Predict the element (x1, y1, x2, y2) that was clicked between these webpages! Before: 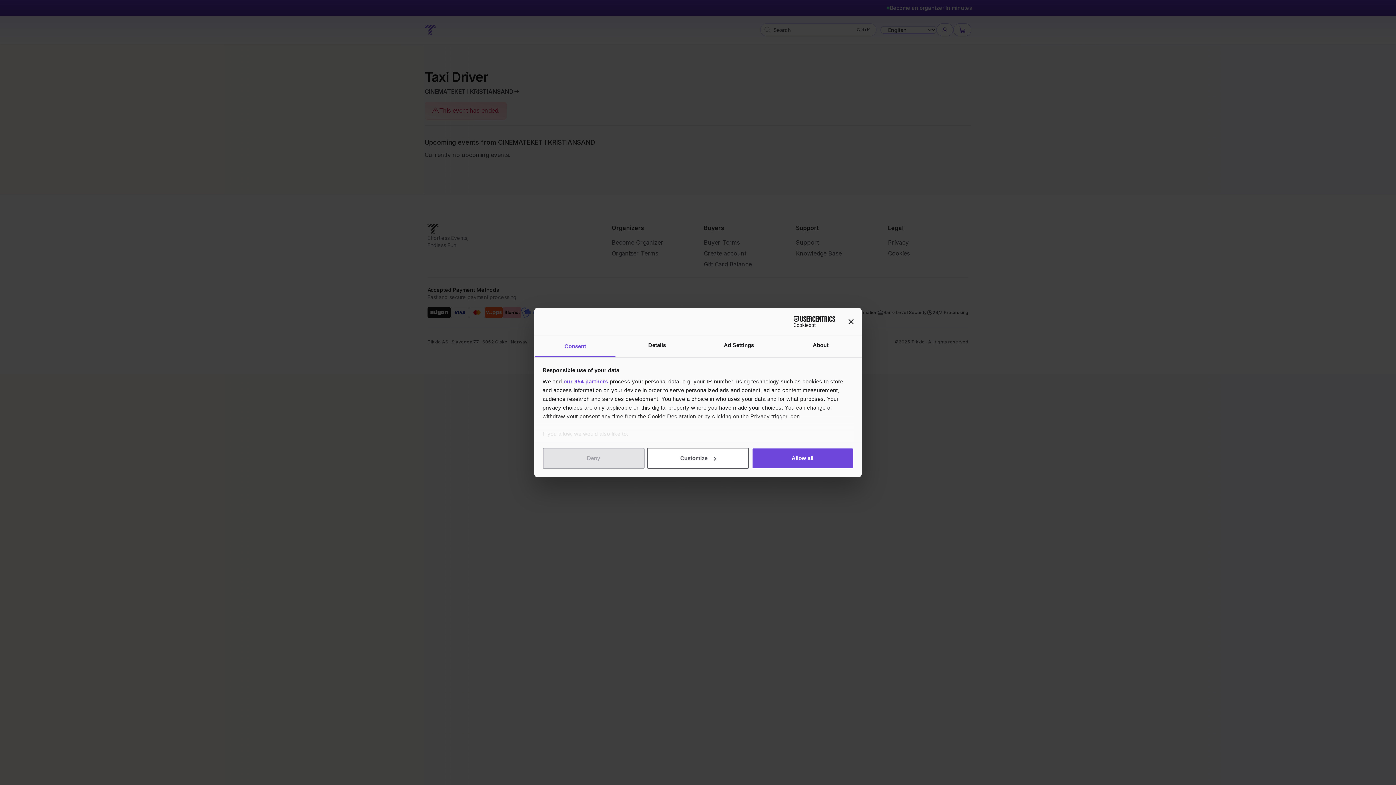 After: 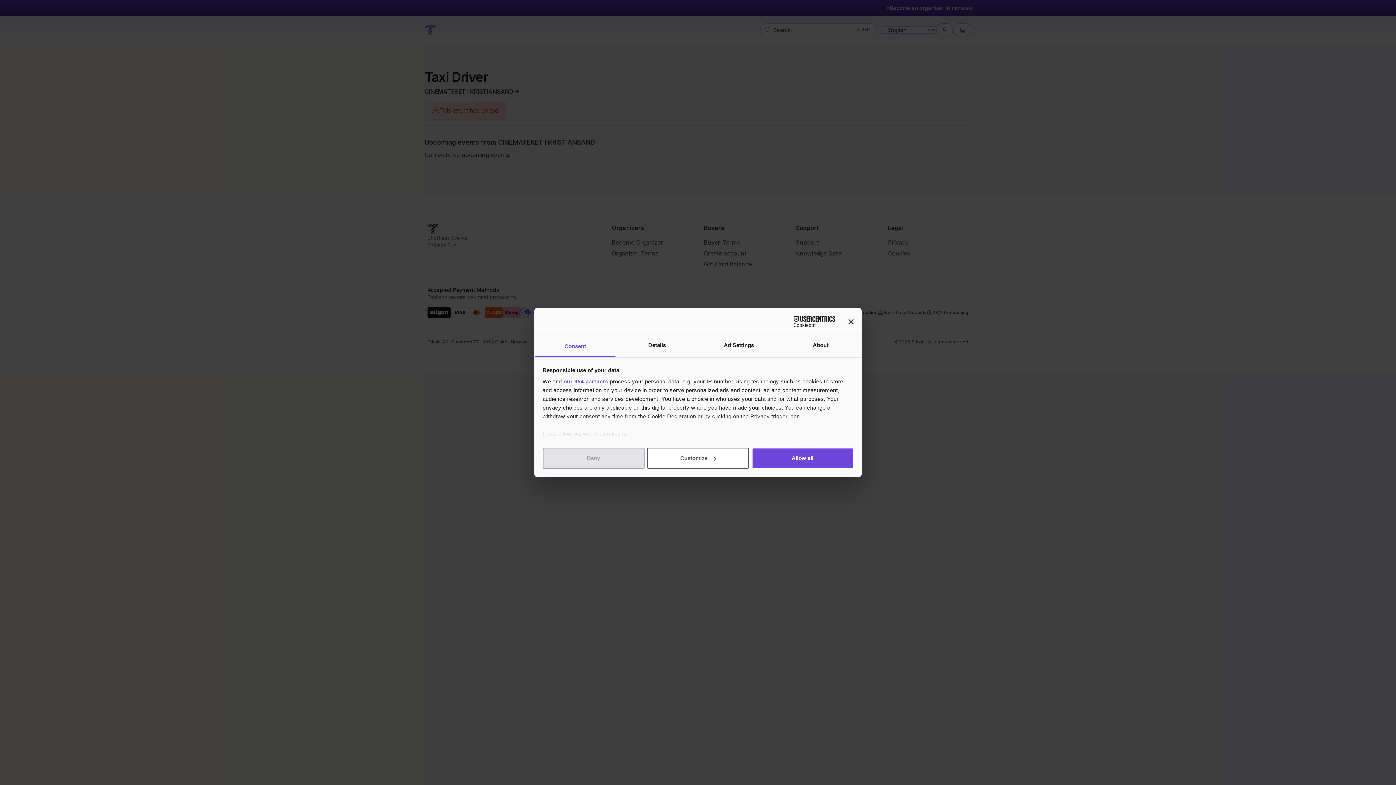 Action: label: Cookiebot - opens in a new window bbox: (771, 316, 835, 327)